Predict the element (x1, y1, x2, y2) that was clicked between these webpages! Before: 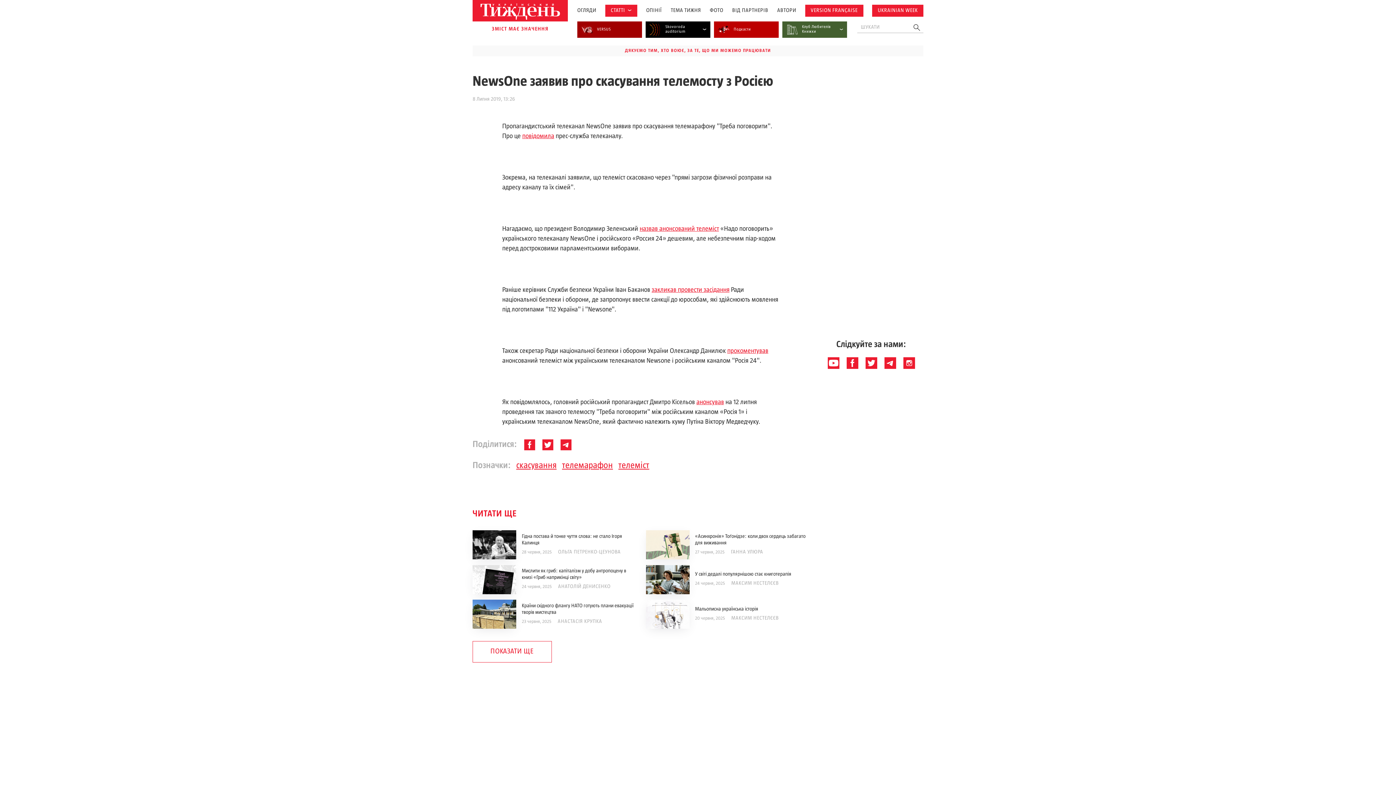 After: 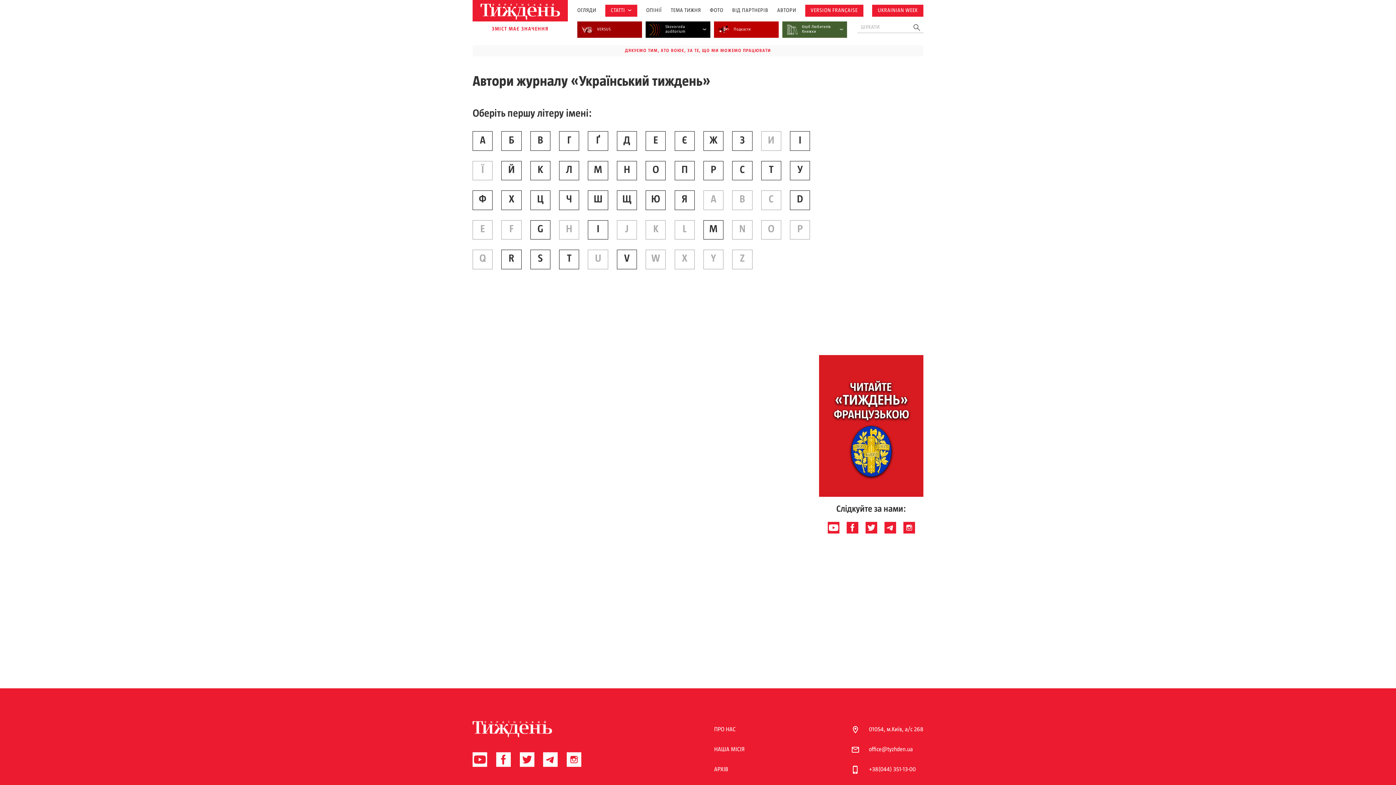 Action: label: АВТОРИ bbox: (777, 7, 796, 13)